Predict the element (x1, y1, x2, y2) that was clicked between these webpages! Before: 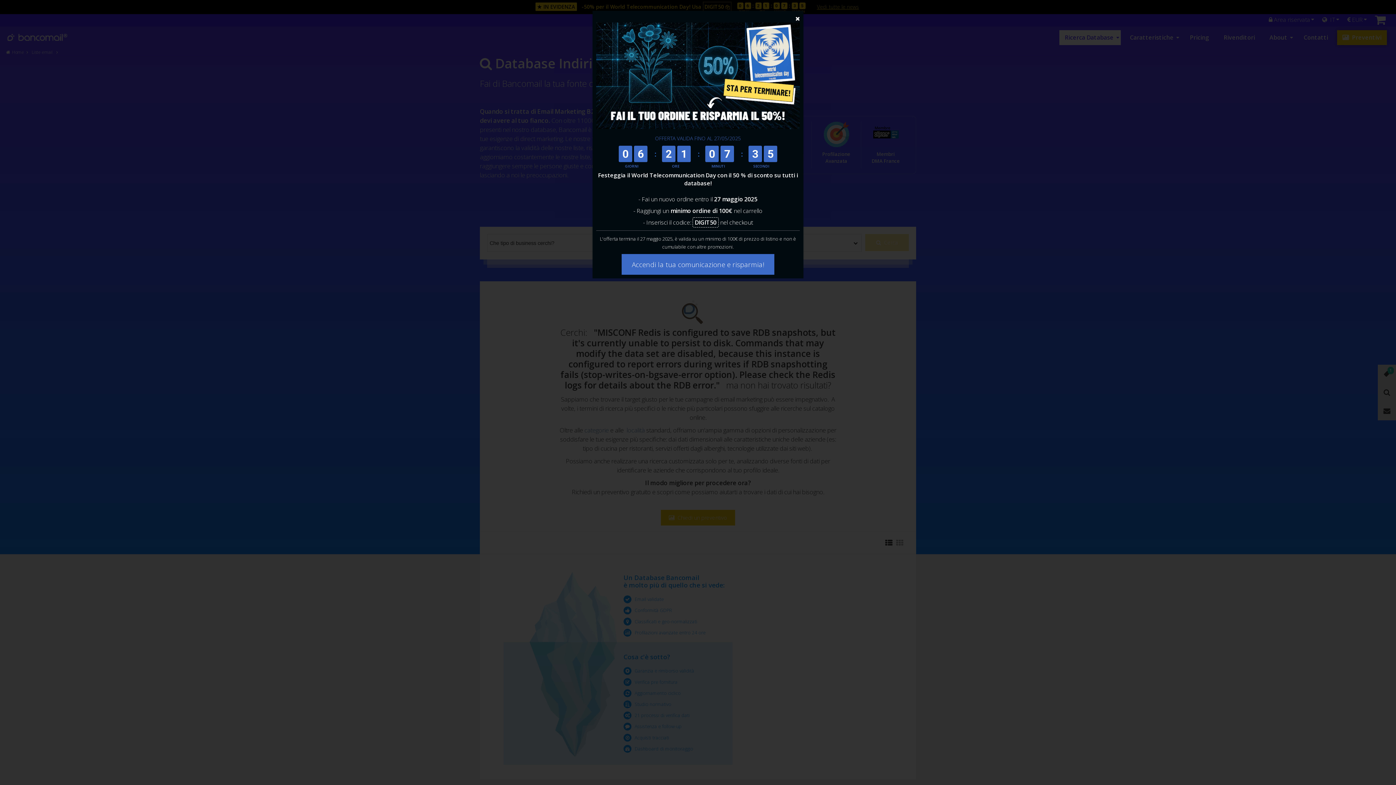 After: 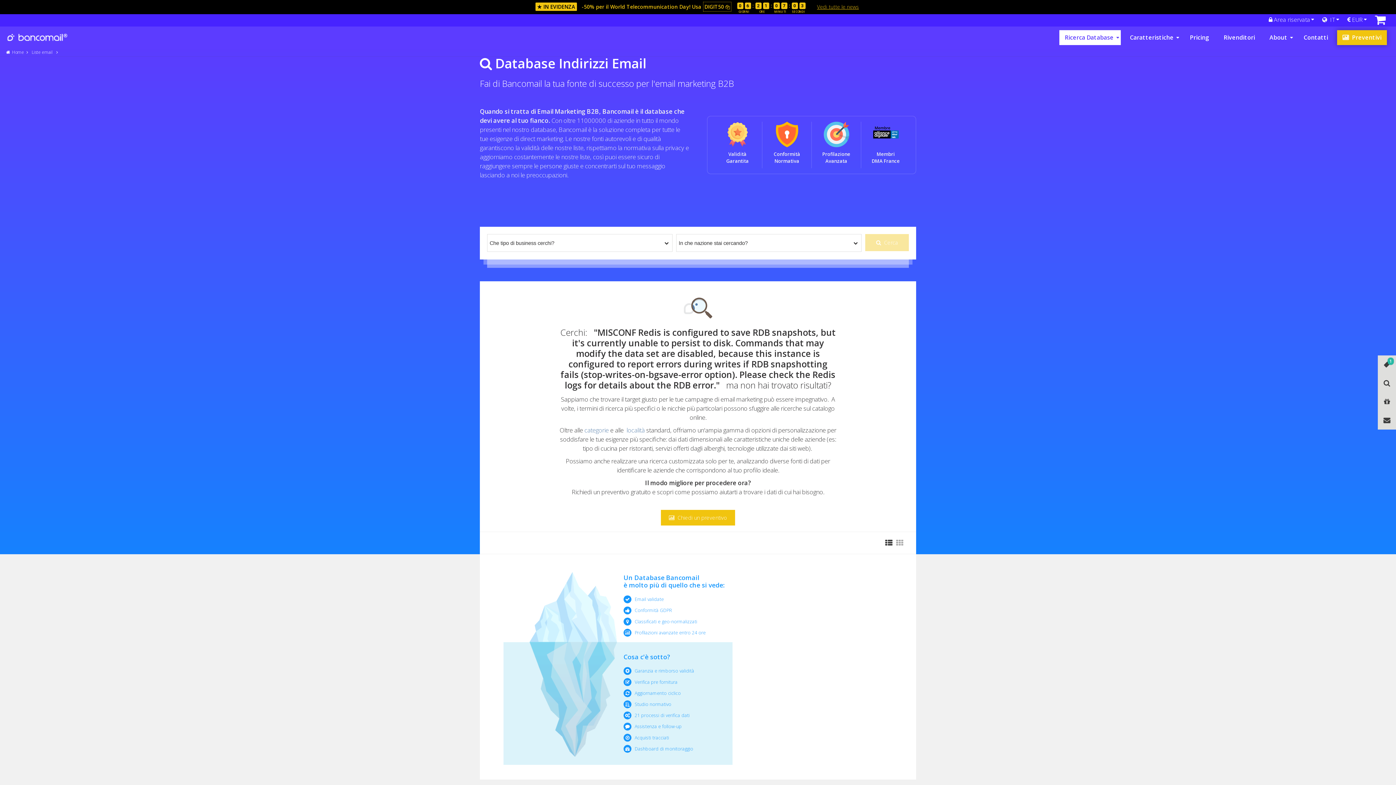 Action: bbox: (795, 14, 800, 22)